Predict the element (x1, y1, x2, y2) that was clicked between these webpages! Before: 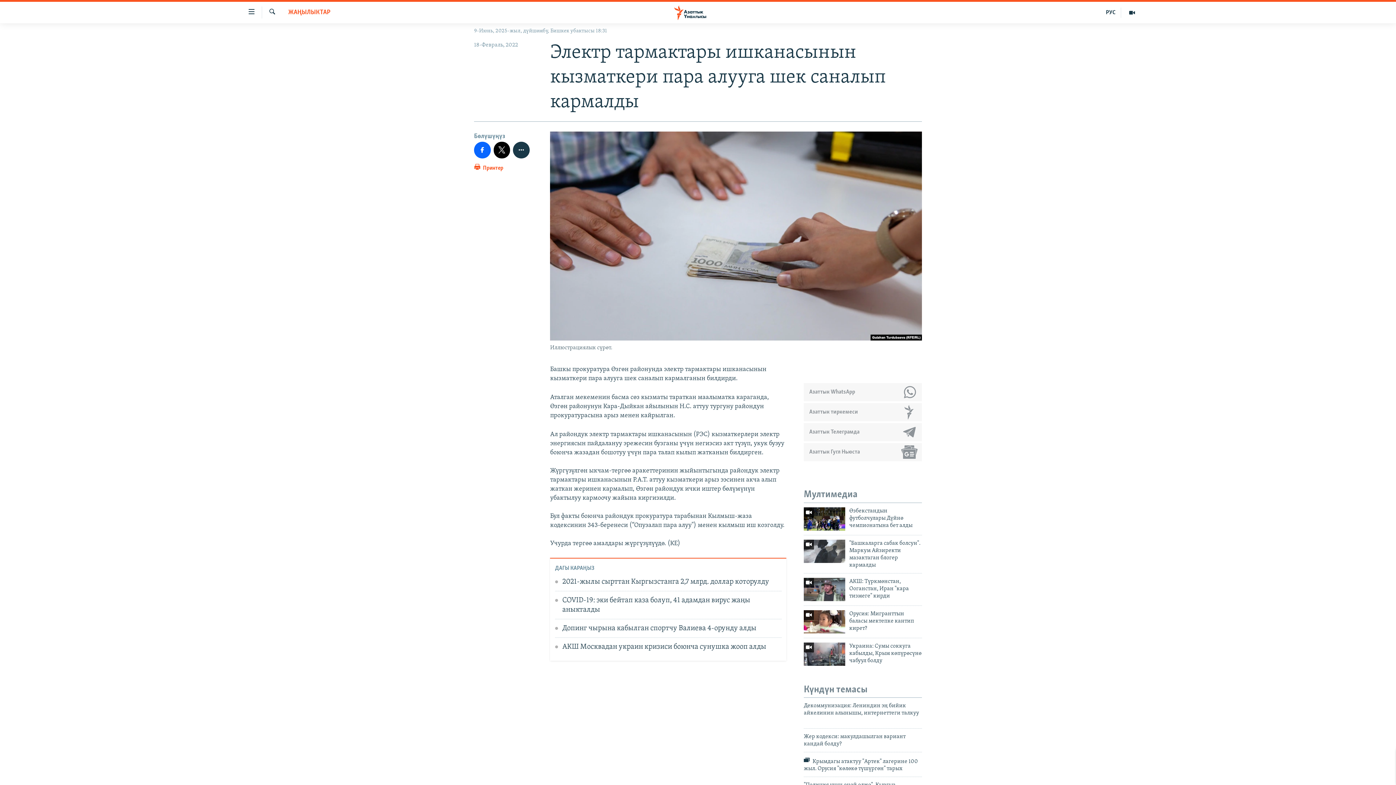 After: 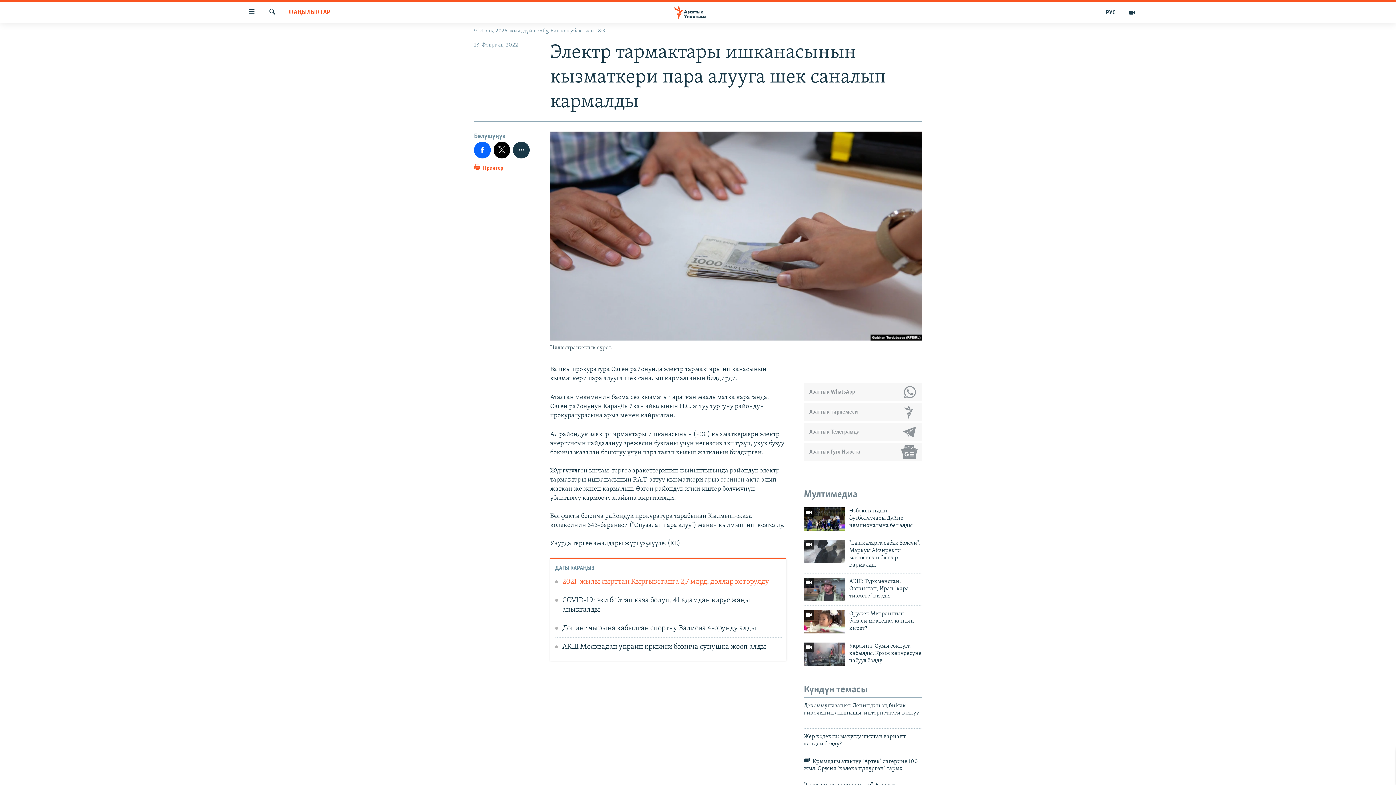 Action: bbox: (562, 577, 781, 591) label: 2021-жылы сырттан Кыргызстанга 2,7 млрд. доллар которулду